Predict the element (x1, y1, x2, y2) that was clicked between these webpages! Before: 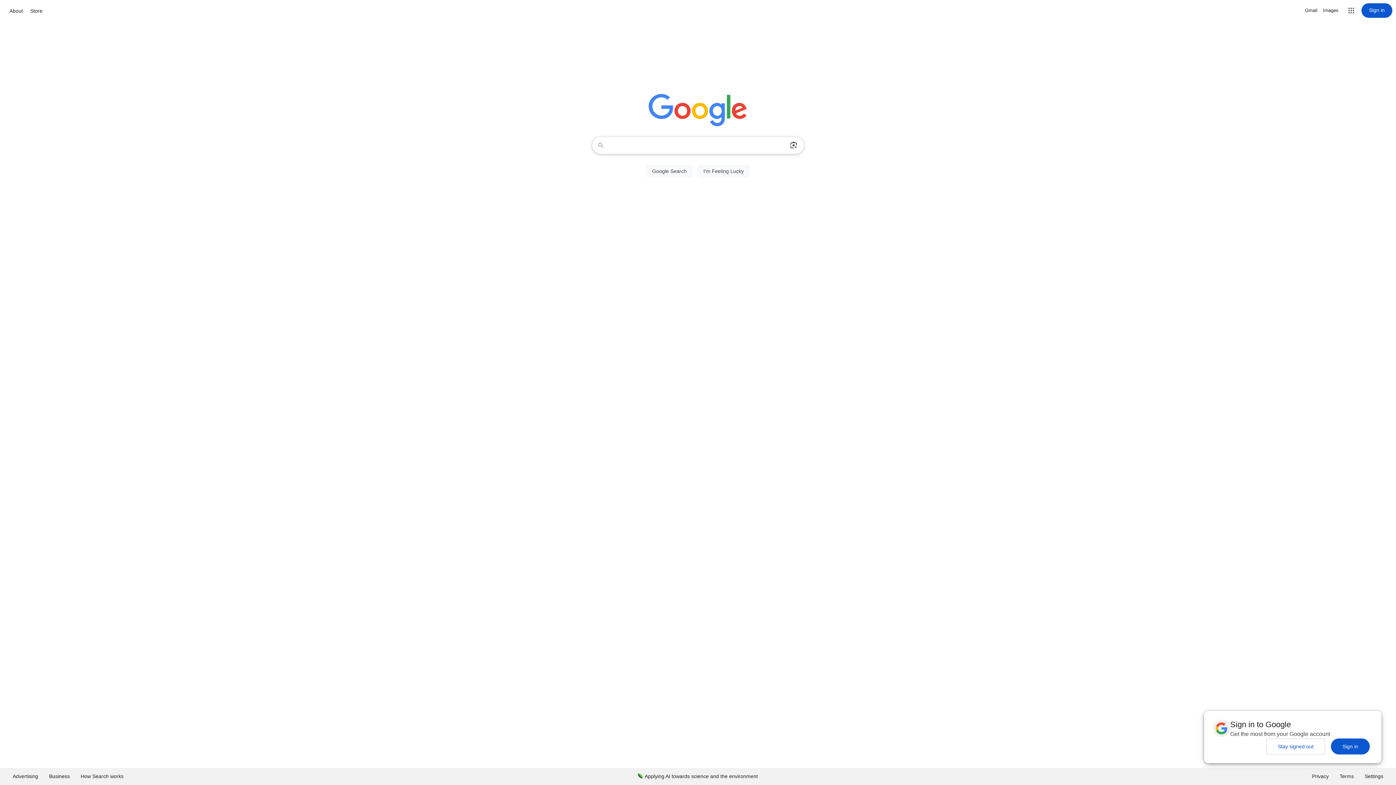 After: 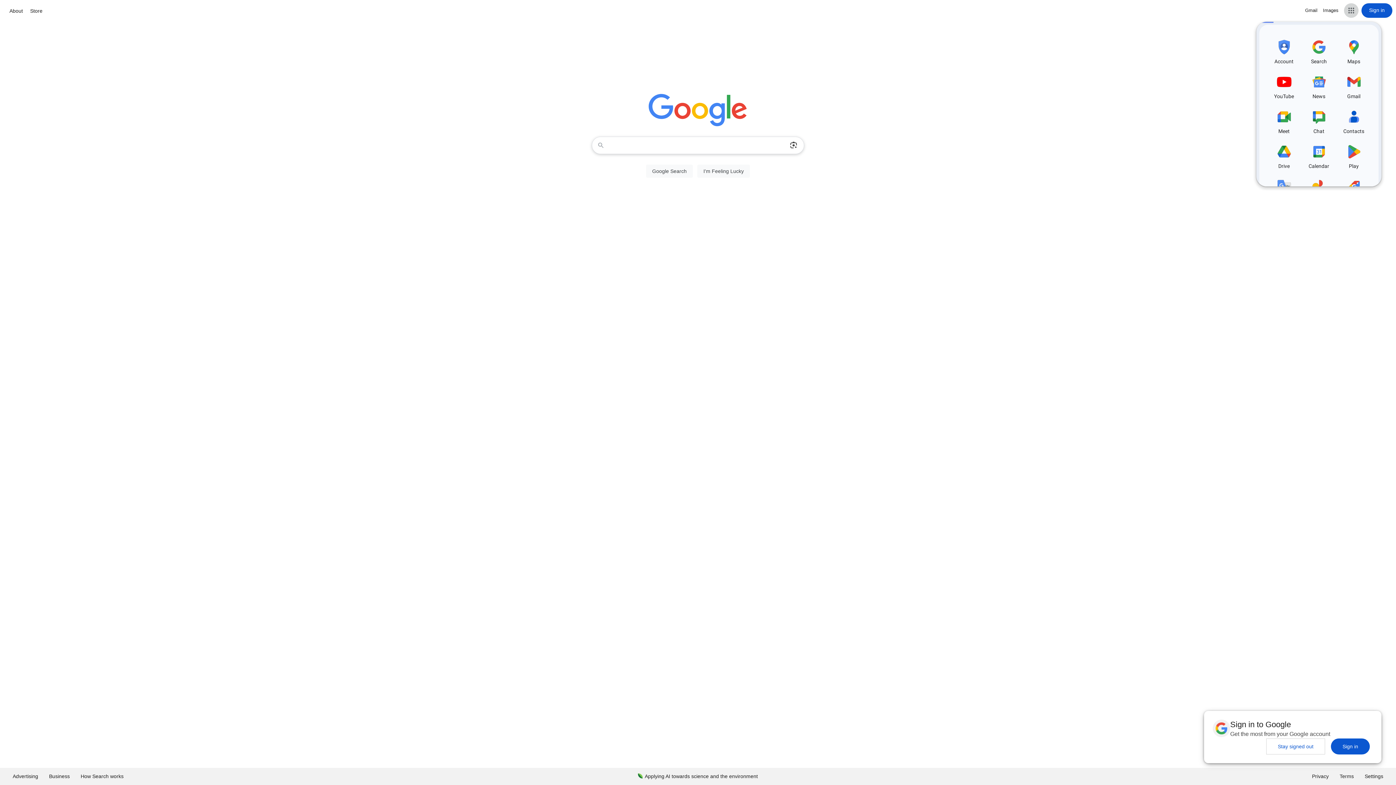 Action: bbox: (1344, 3, 1358, 17) label: Google apps